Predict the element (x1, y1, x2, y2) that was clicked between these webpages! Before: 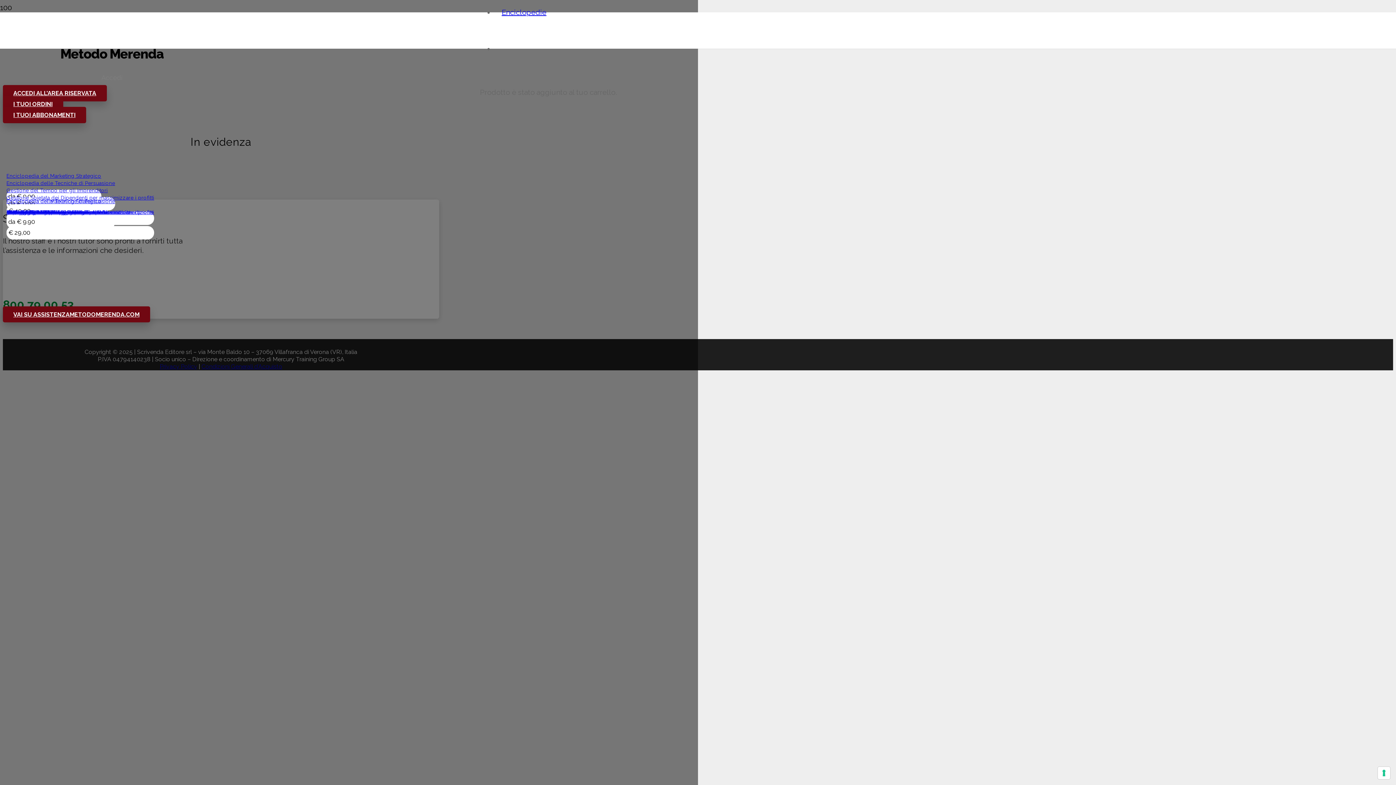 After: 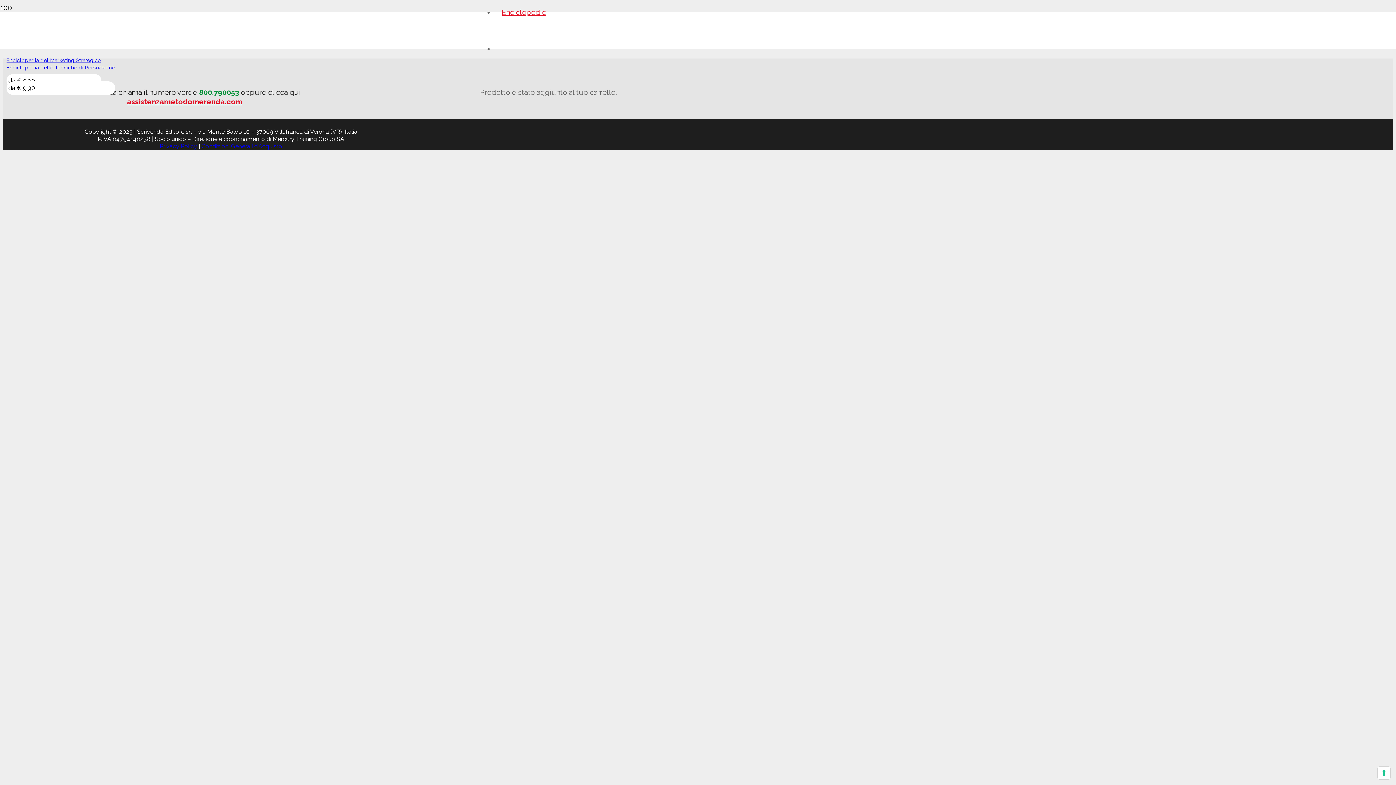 Action: label: Enciclopedie bbox: (494, 8, 553, 16)